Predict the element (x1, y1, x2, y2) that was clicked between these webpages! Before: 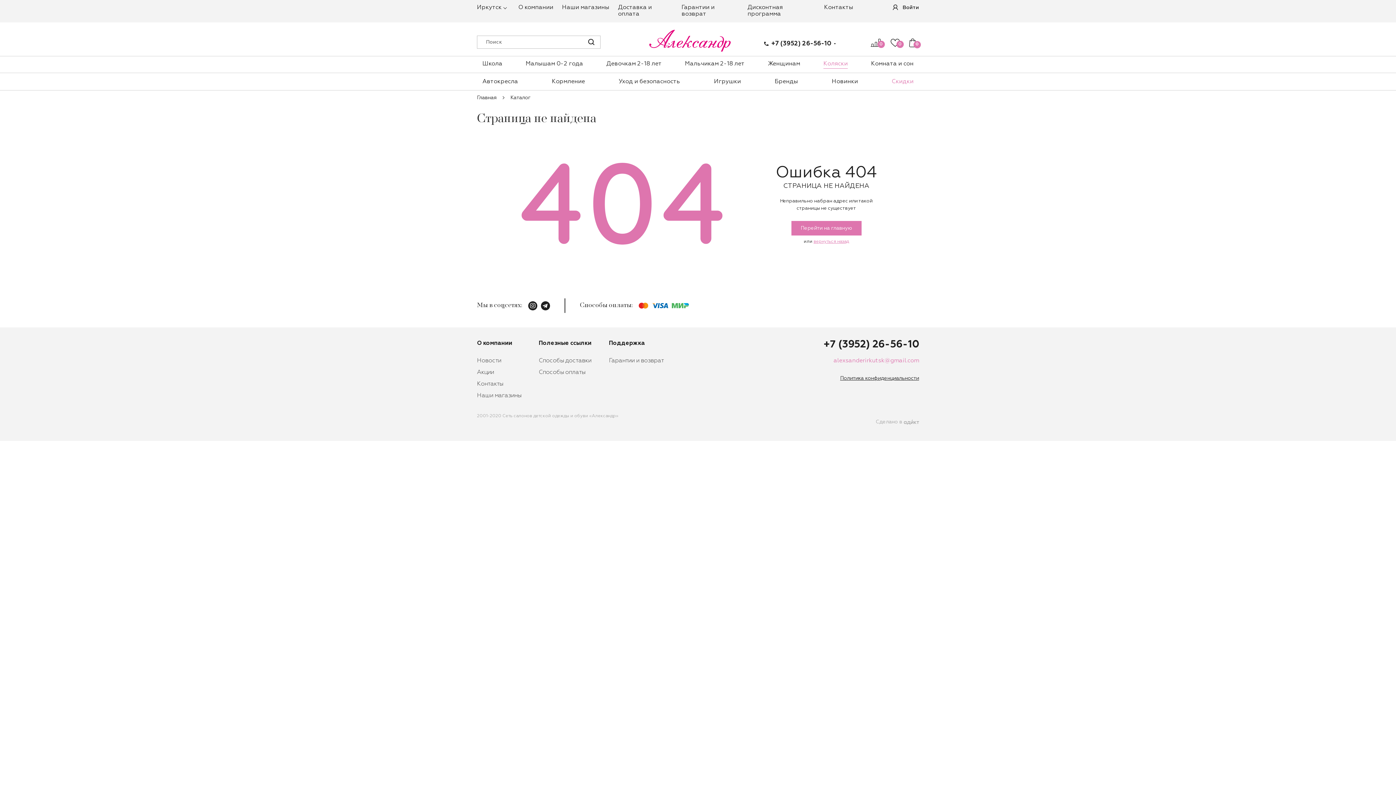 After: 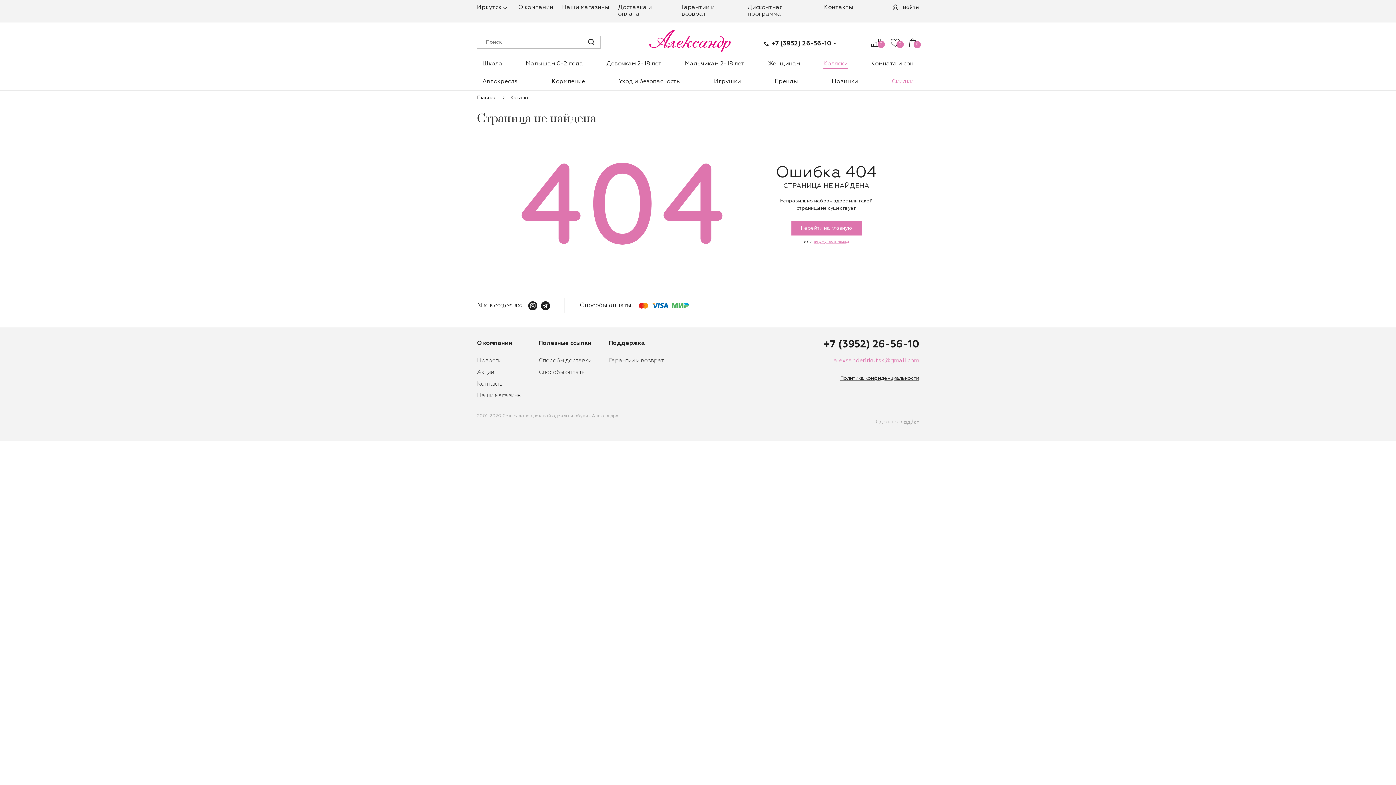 Action: label: +7 (3952) 26-56-10 bbox: (823, 339, 919, 349)